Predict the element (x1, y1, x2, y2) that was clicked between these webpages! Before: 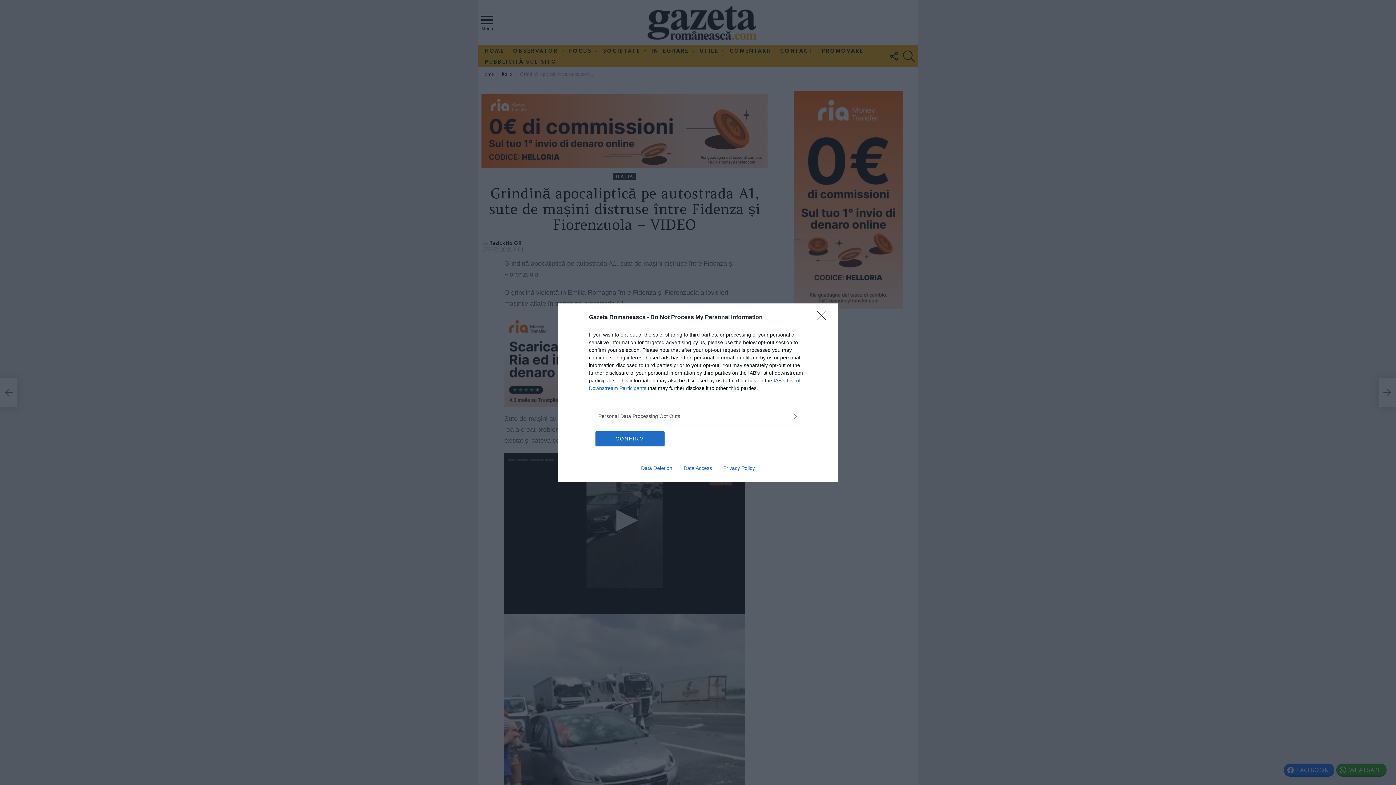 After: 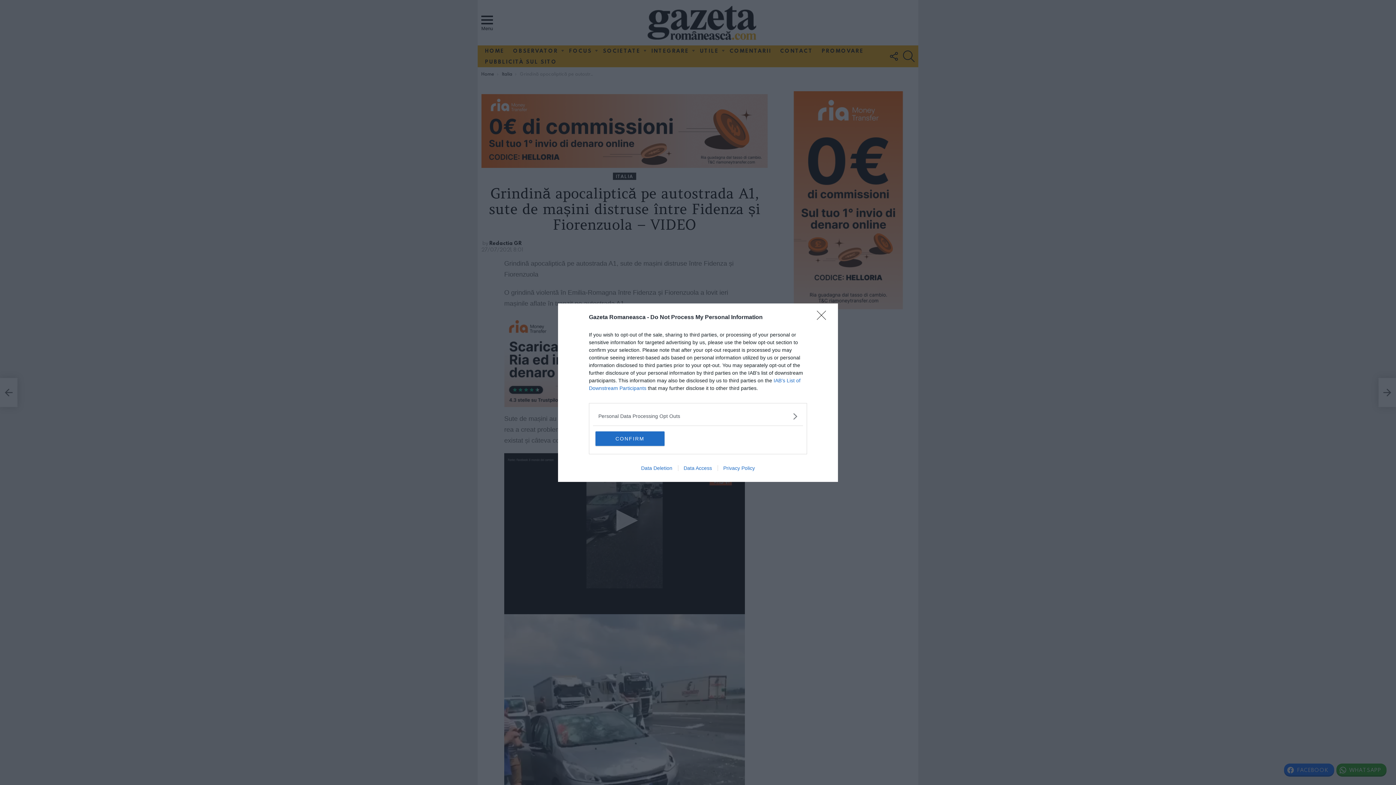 Action: label: Data Deletion bbox: (635, 465, 678, 471)